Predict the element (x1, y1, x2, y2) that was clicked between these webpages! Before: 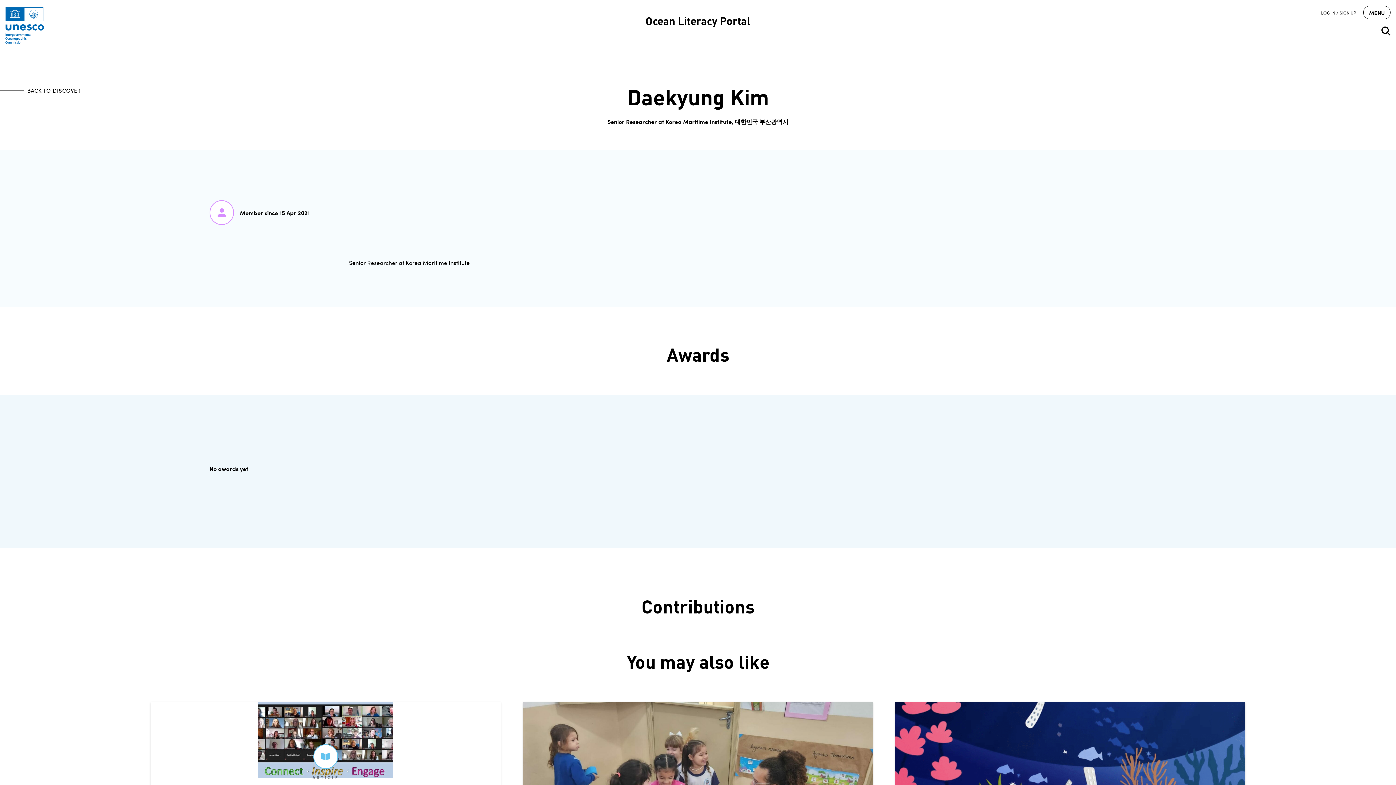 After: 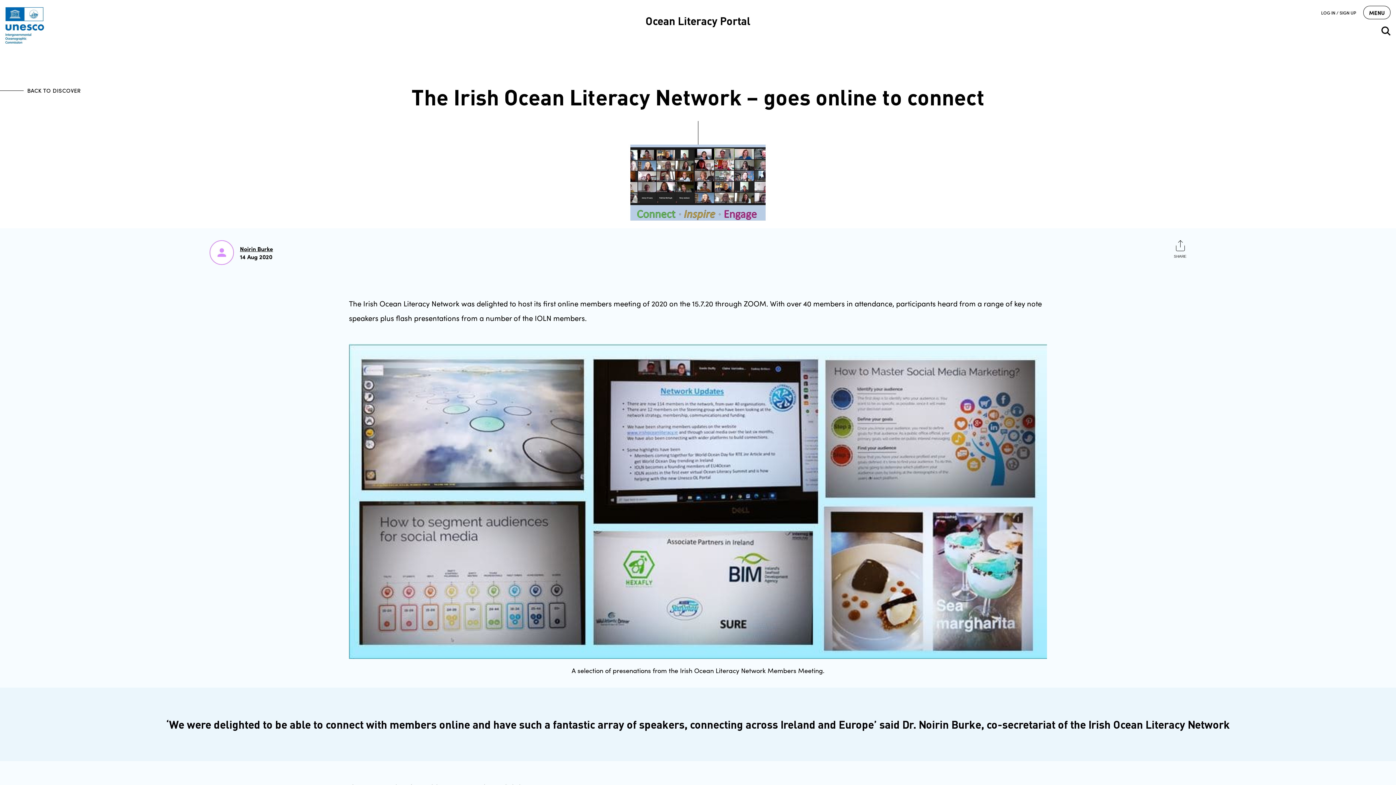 Action: label: ARTICLE

The Irish Ocean Literacy Network – goes online to connect bbox: (150, 702, 500, 814)